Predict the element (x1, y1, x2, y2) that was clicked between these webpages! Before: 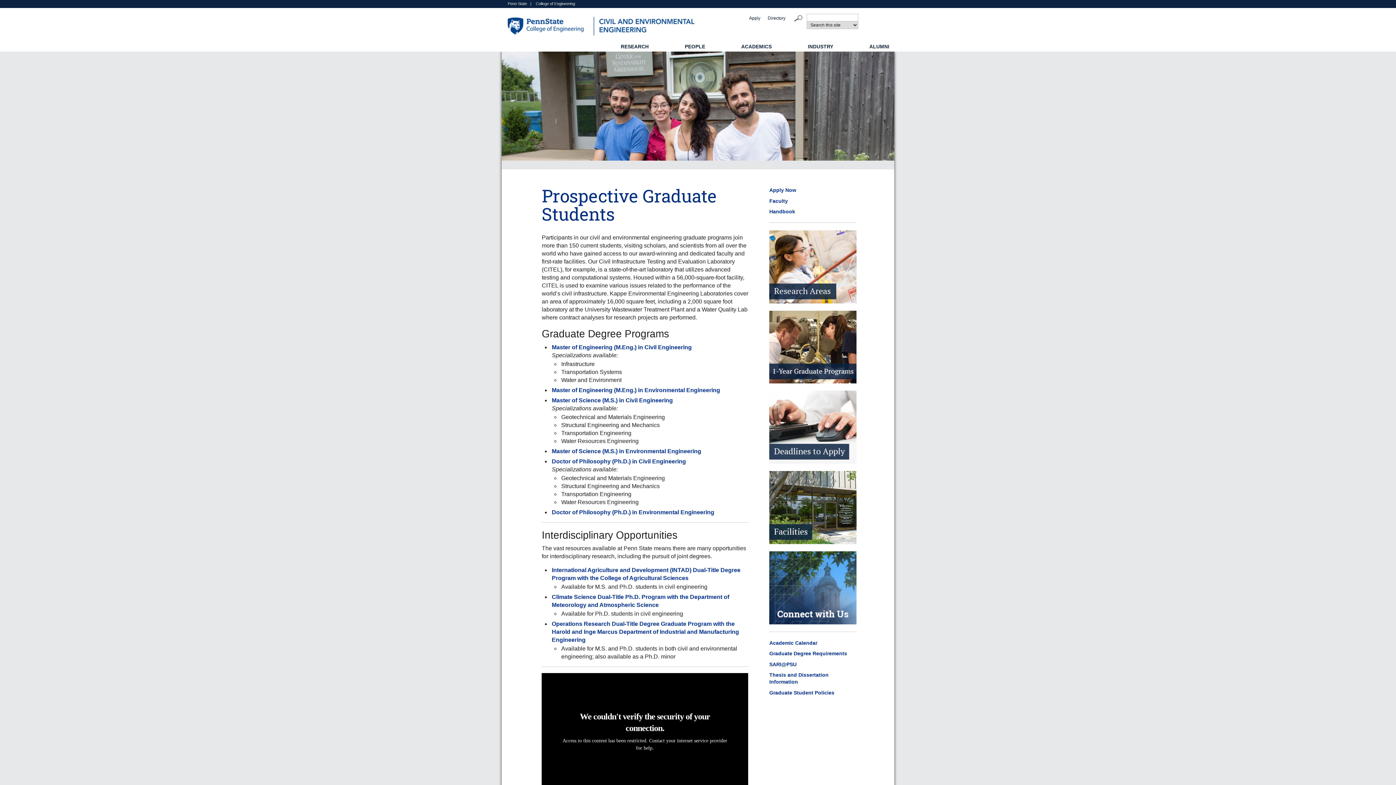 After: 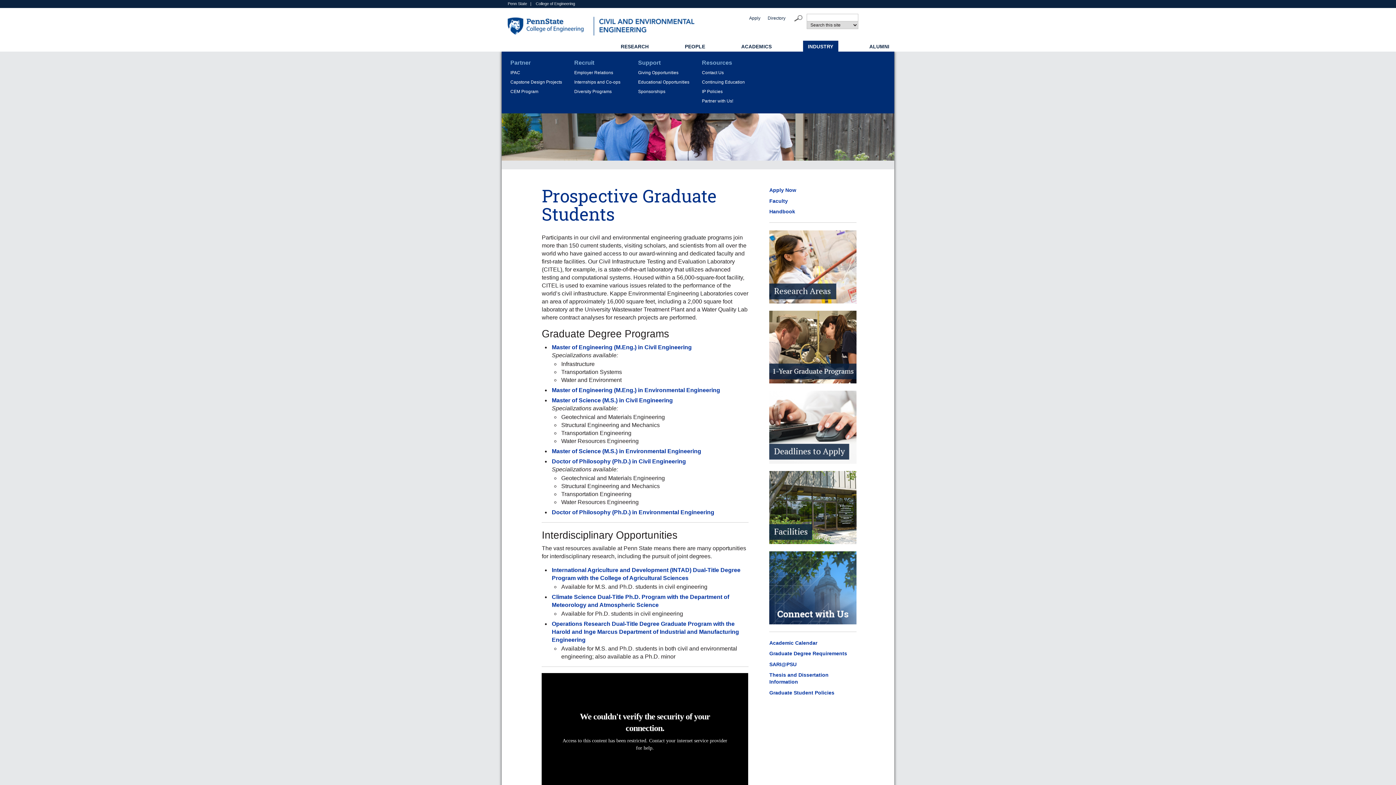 Action: bbox: (803, 40, 838, 52) label: INDUSTRY